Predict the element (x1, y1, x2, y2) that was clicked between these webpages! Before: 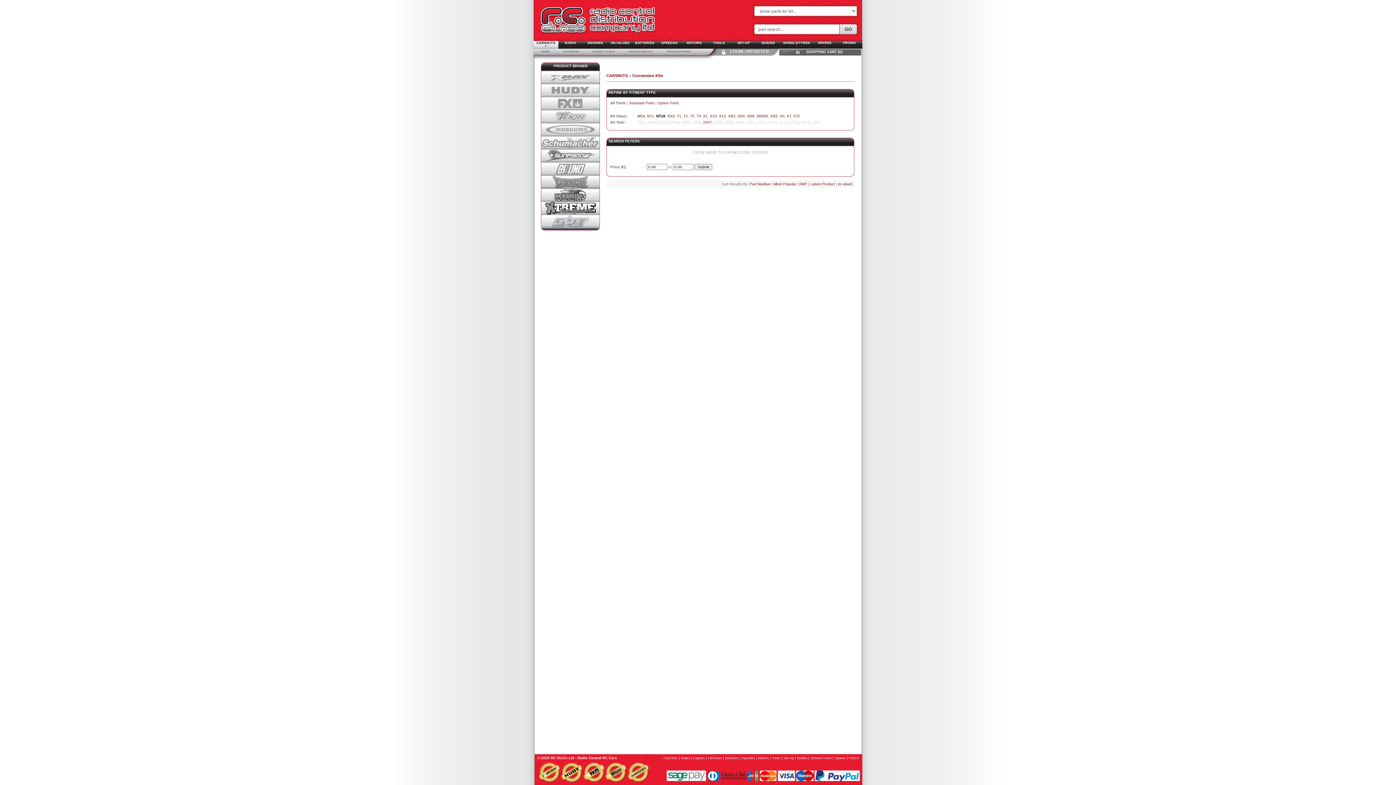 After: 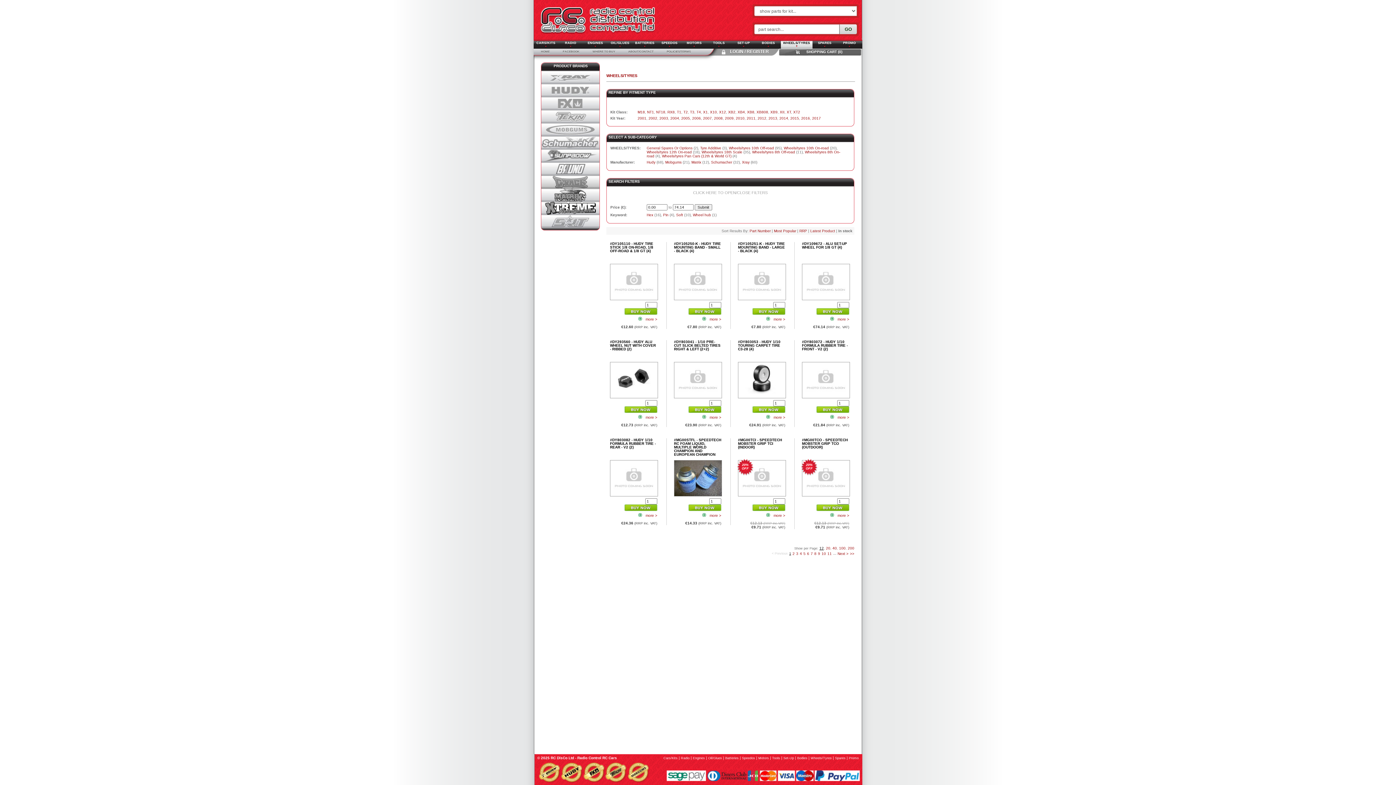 Action: bbox: (781, 40, 813, 48) label: WHEELS/TYRES
